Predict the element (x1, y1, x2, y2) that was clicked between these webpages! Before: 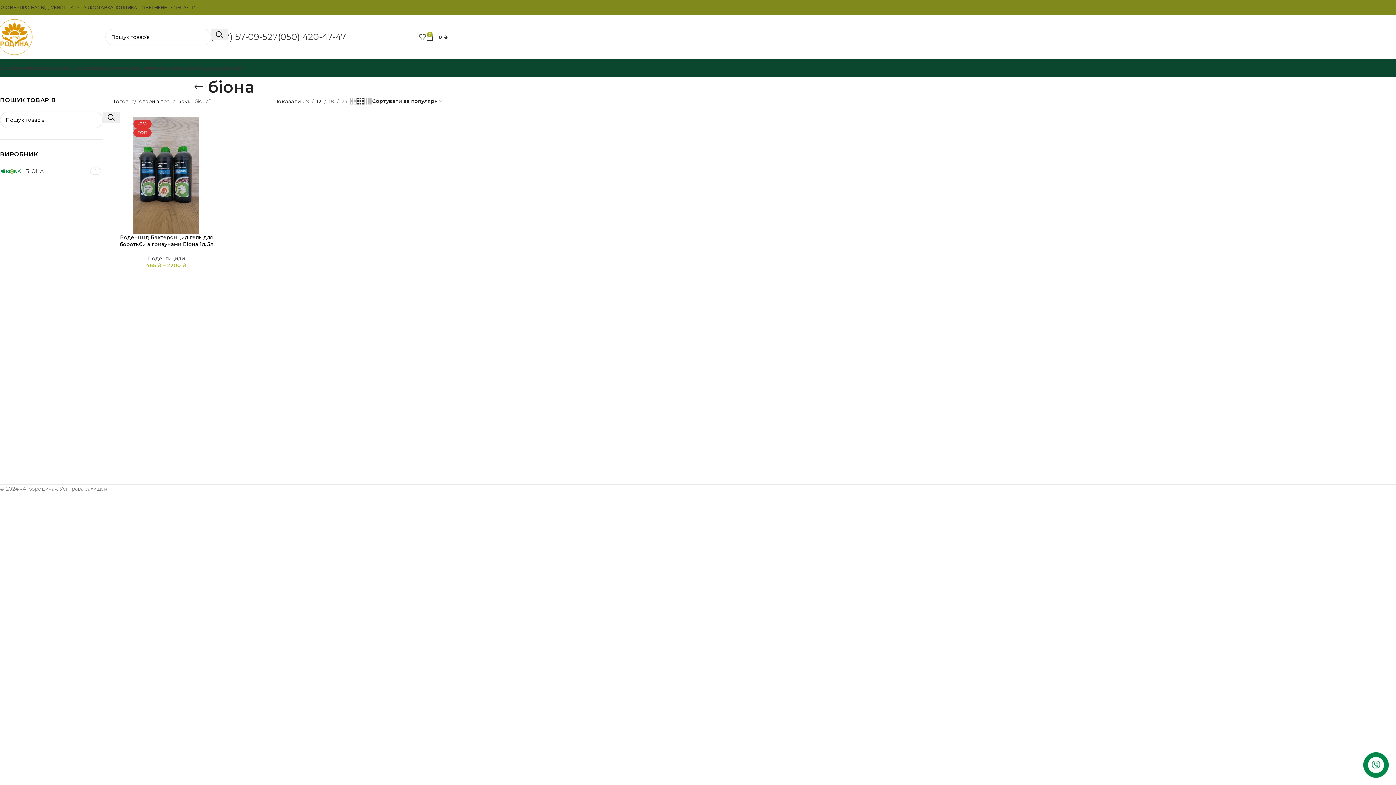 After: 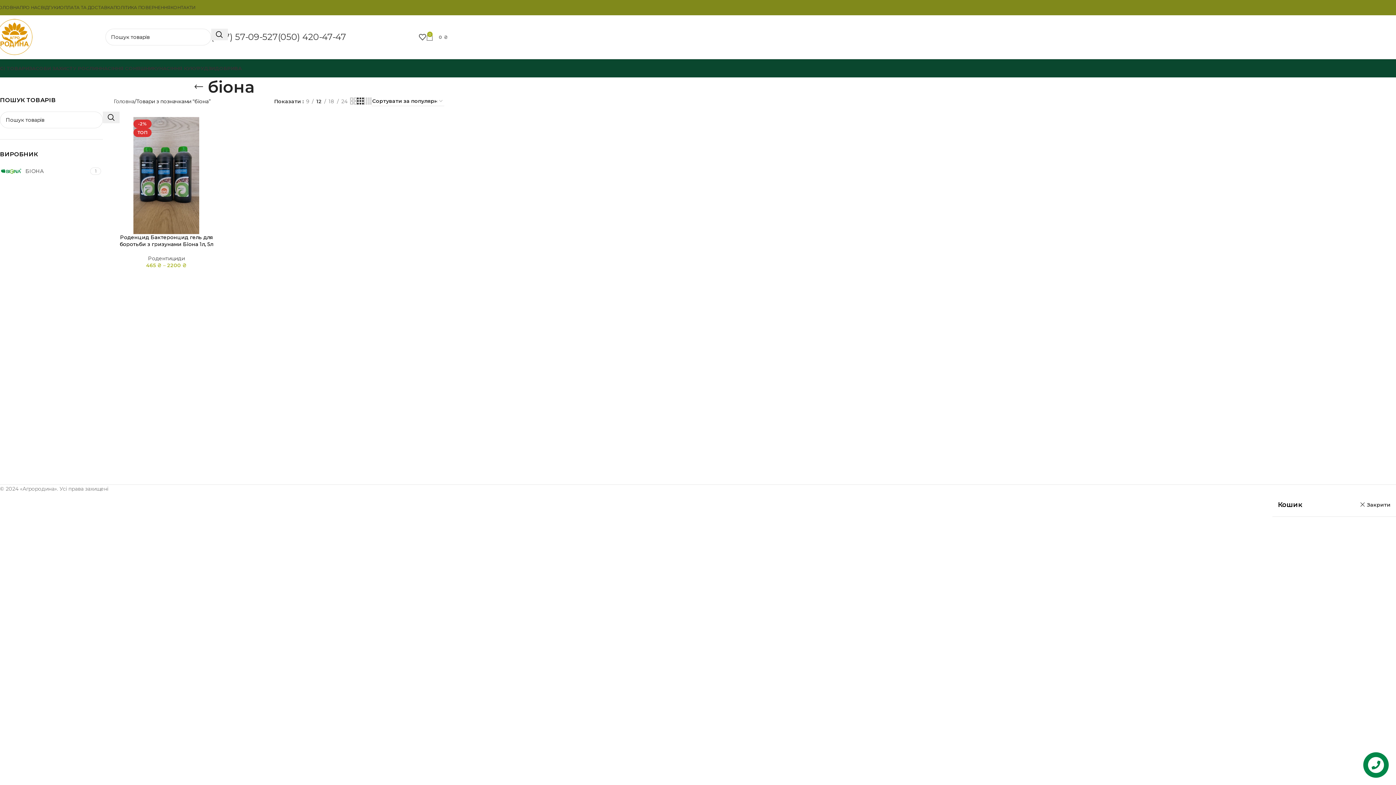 Action: bbox: (426, 29, 448, 44) label: 0
0 ₴